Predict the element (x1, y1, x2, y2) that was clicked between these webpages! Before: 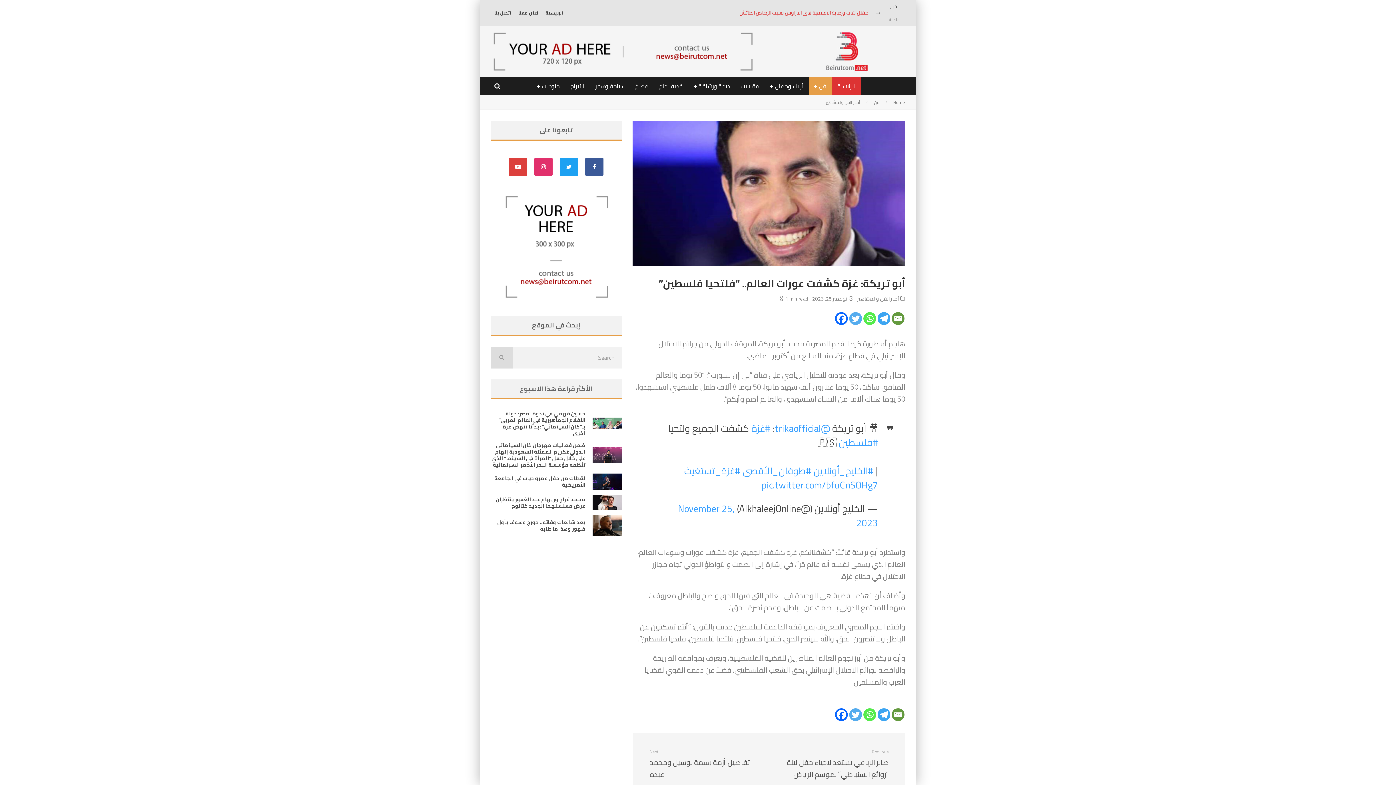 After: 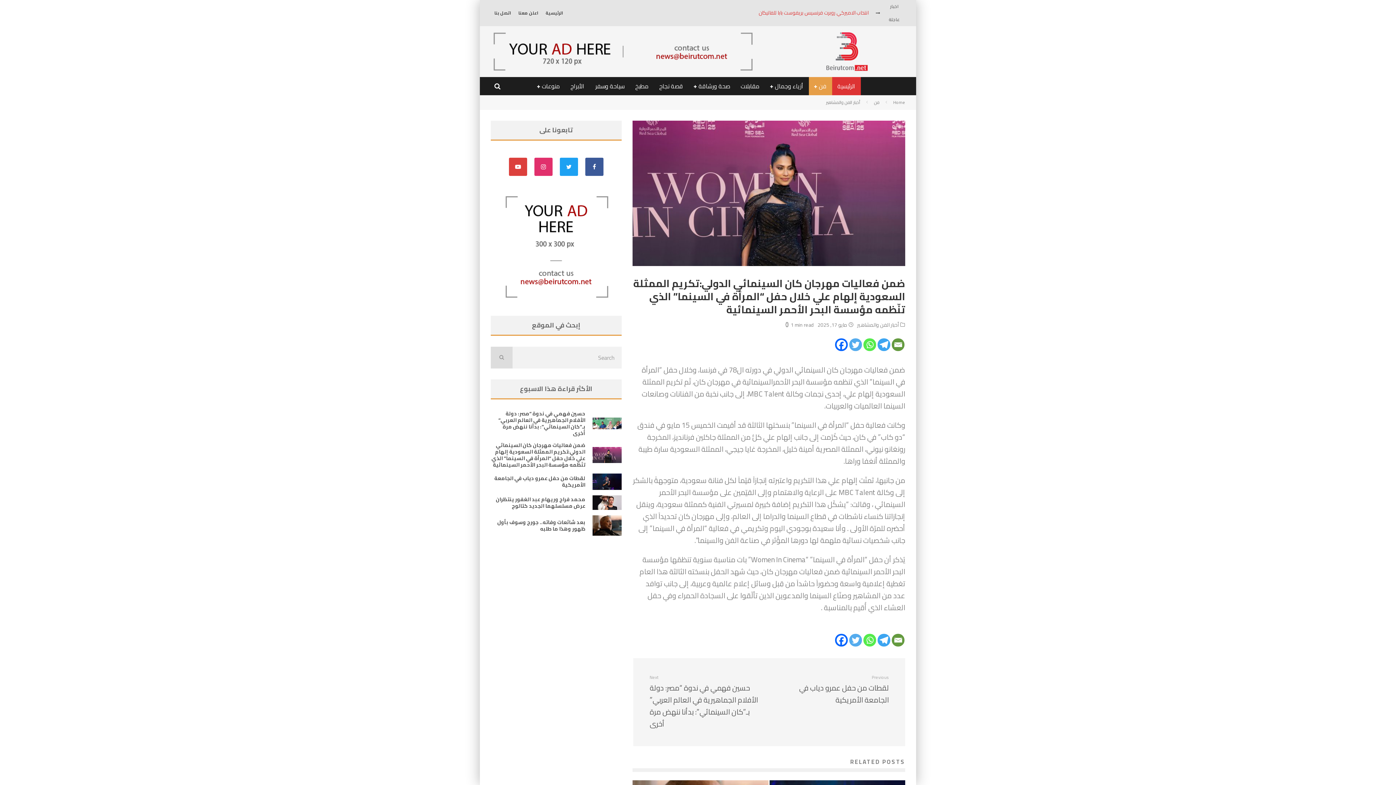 Action: bbox: (491, 440, 585, 469) label: ضمن فعاليات مهرجان كان السينمائي الدولي:تكريم الممثلة السعودية إلهام علي خلال حفل “المرأة في السينما” الذي تنّظمه مؤسسة البحر الأحمر السينمائية